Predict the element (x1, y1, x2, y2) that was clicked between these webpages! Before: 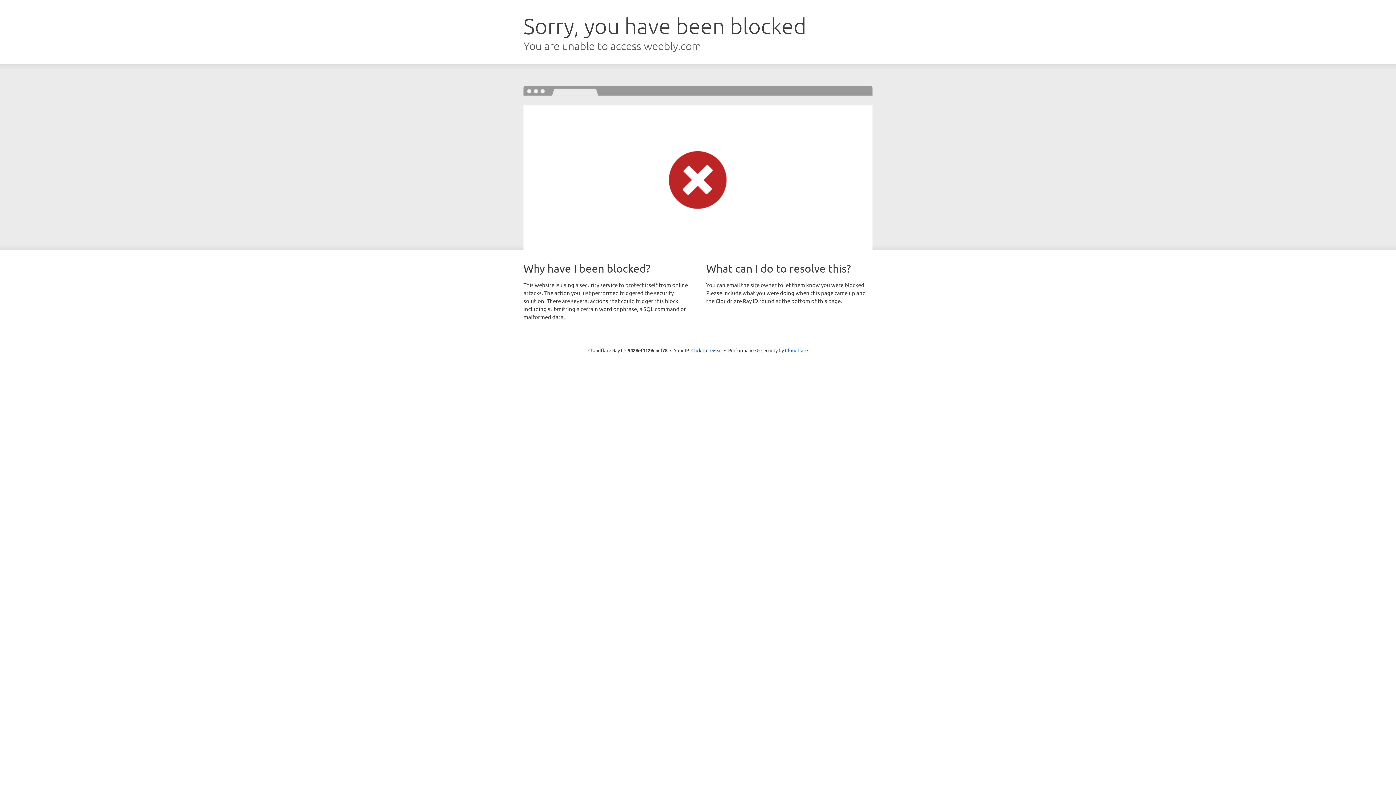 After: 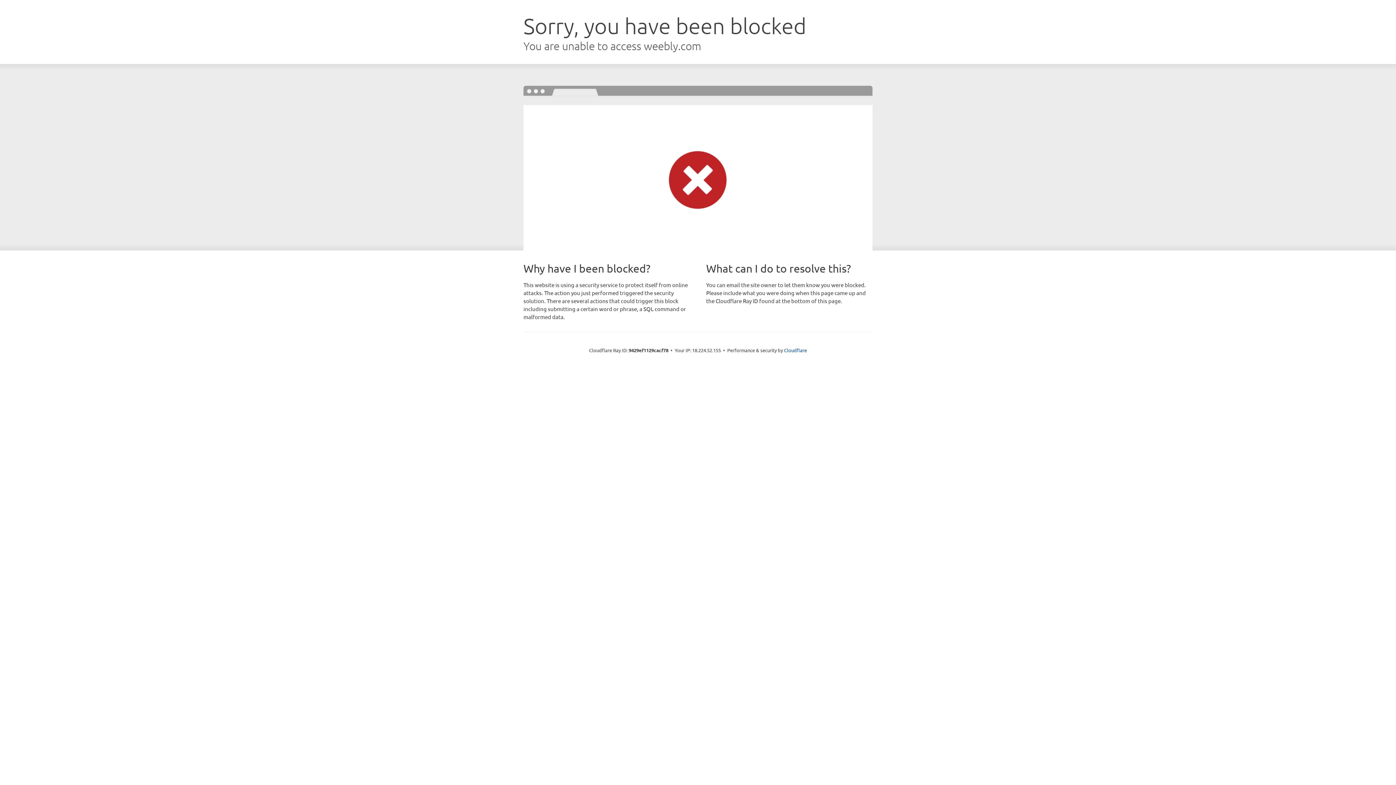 Action: label: Click to reveal bbox: (691, 346, 722, 353)